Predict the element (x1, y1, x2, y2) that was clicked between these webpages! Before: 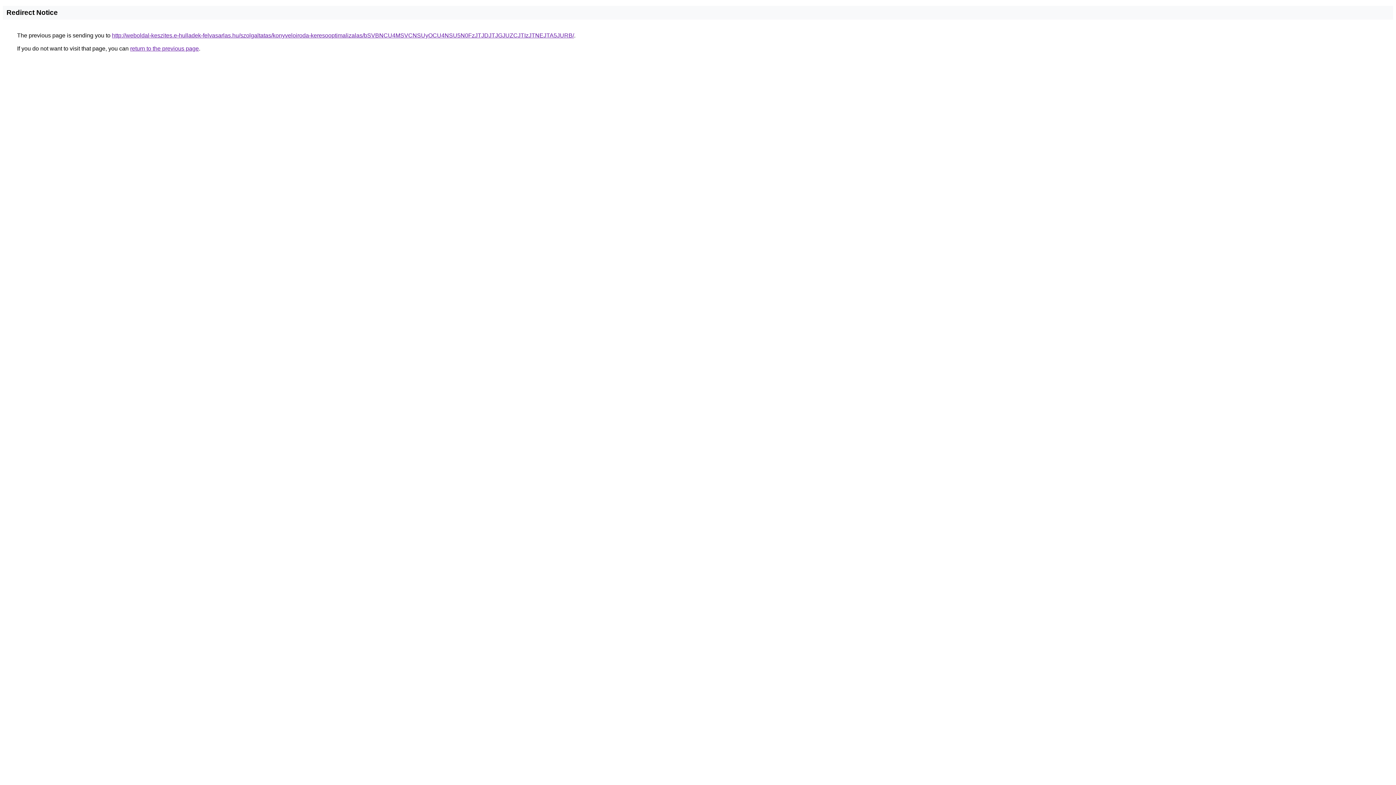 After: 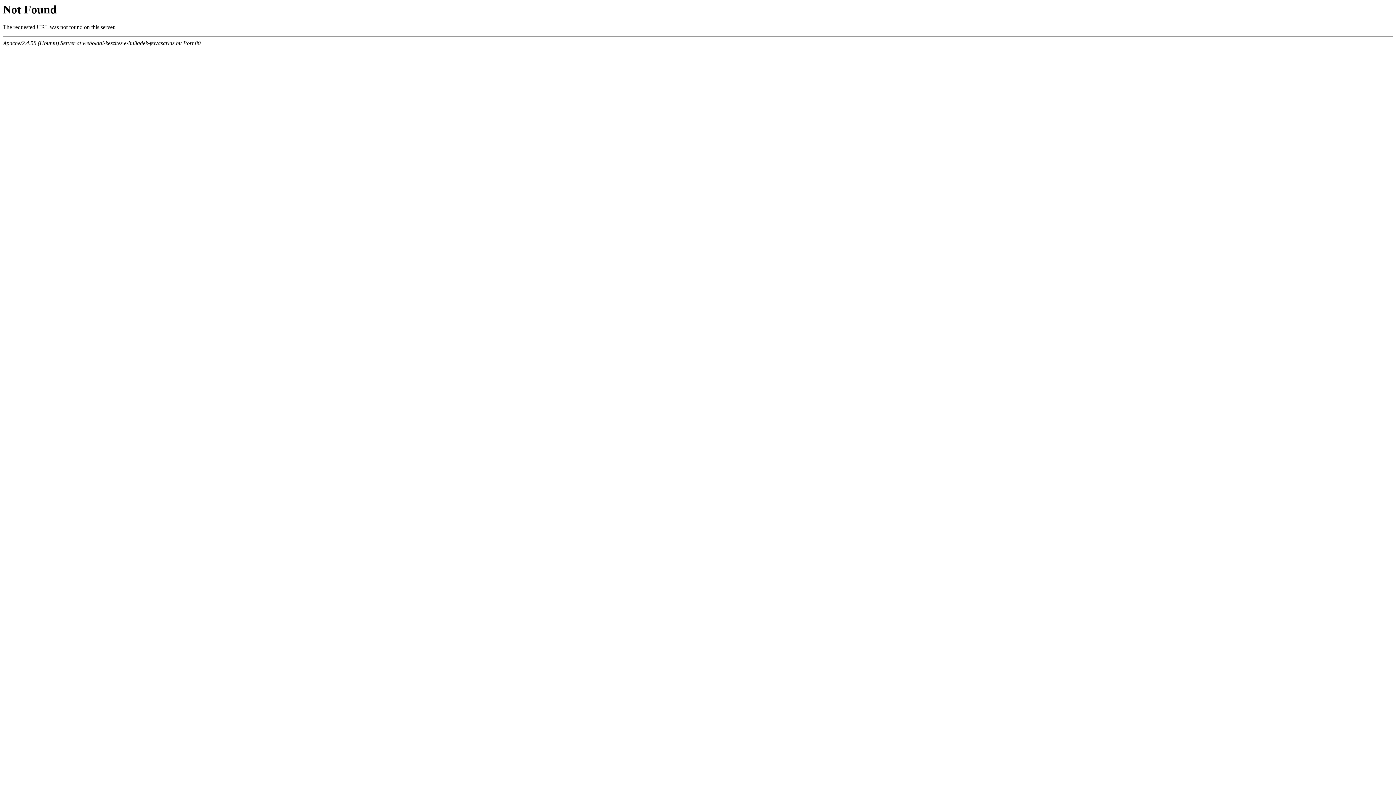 Action: bbox: (112, 32, 574, 38) label: http://weboldal-keszites.e-hulladek-felvasarlas.hu/szolgaltatas/konyveloiroda-keresooptimalizalas/bSVBNCU4MSVCNSUyOCU4NSU5N0FzJTJDJTJGJUZCJTIzJTNEJTA5JURB/